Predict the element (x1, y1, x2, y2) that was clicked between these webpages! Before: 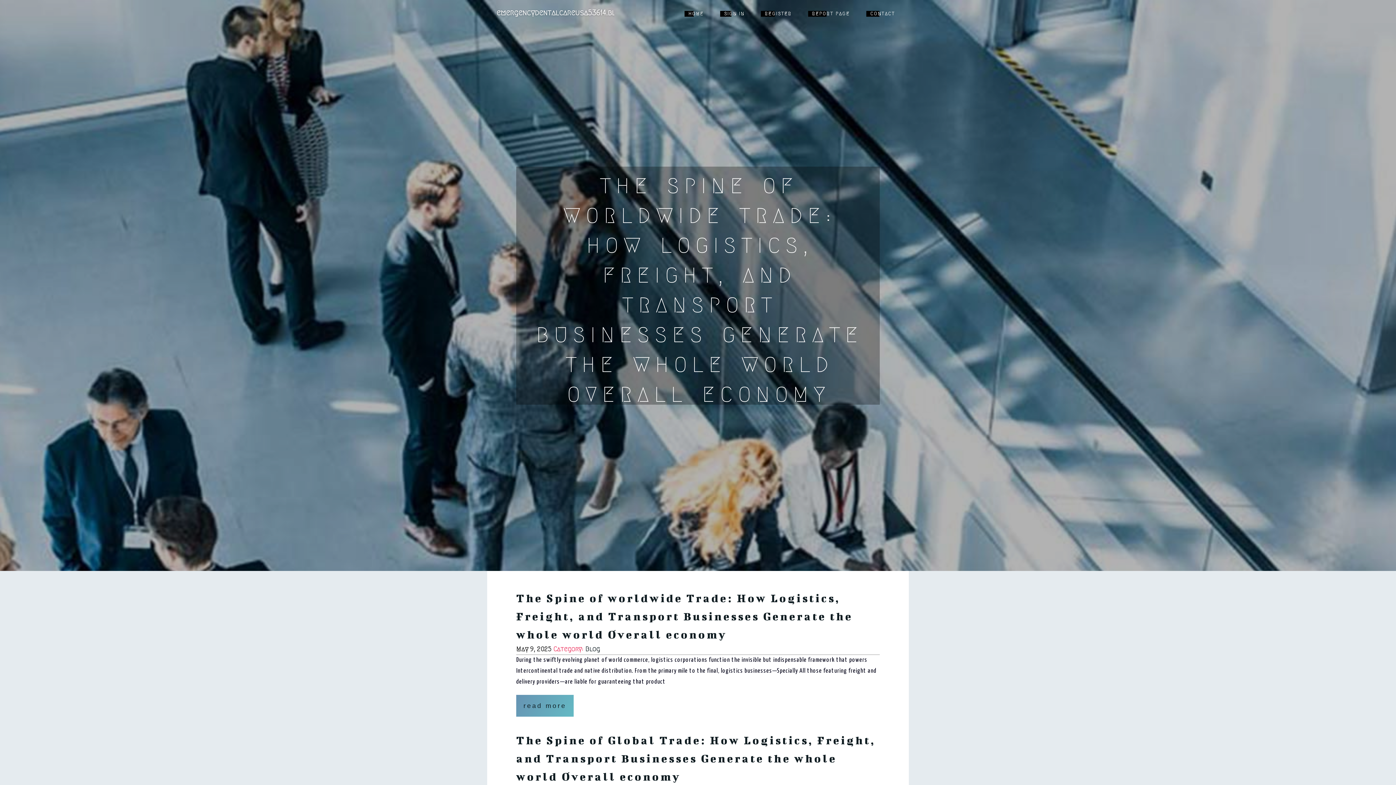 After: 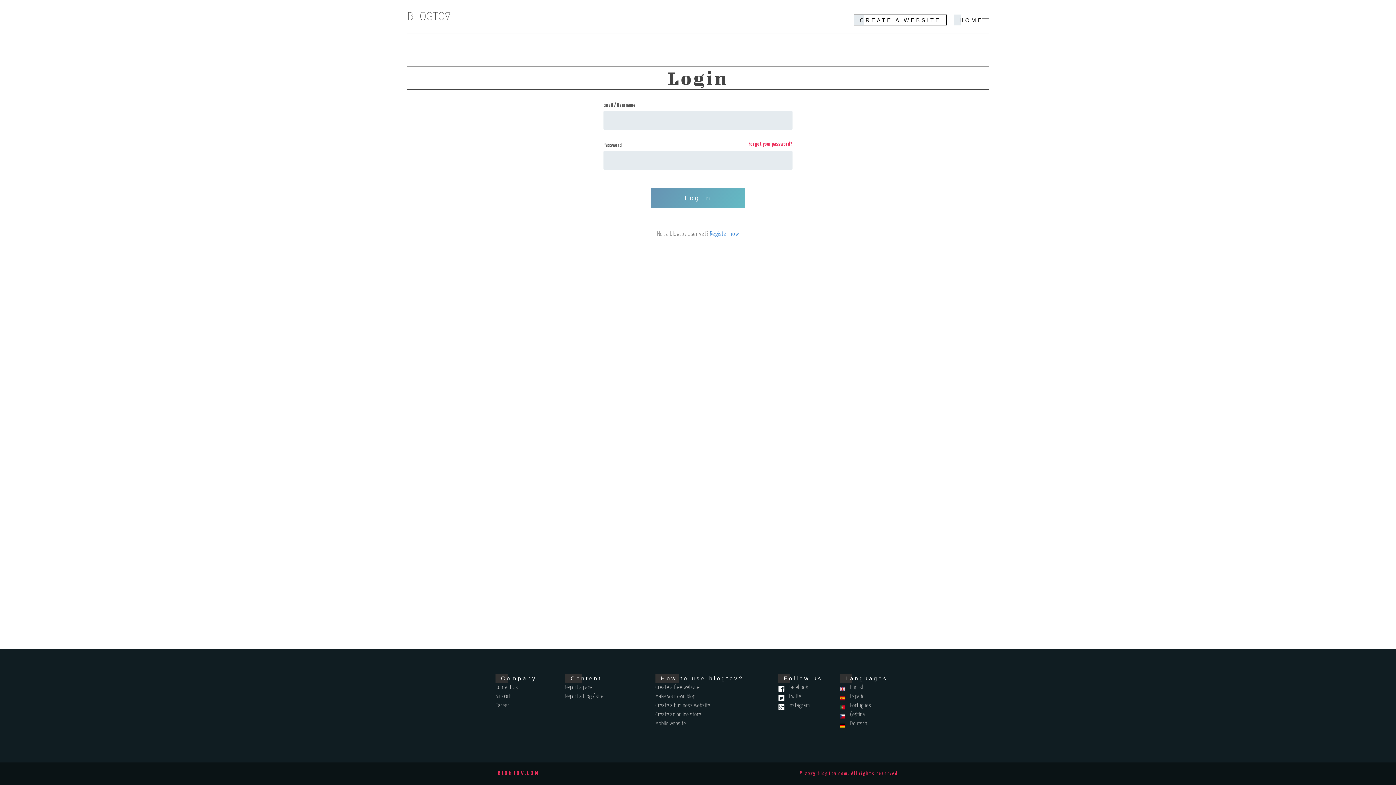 Action: label: SIGN IN bbox: (714, 0, 754, 27)